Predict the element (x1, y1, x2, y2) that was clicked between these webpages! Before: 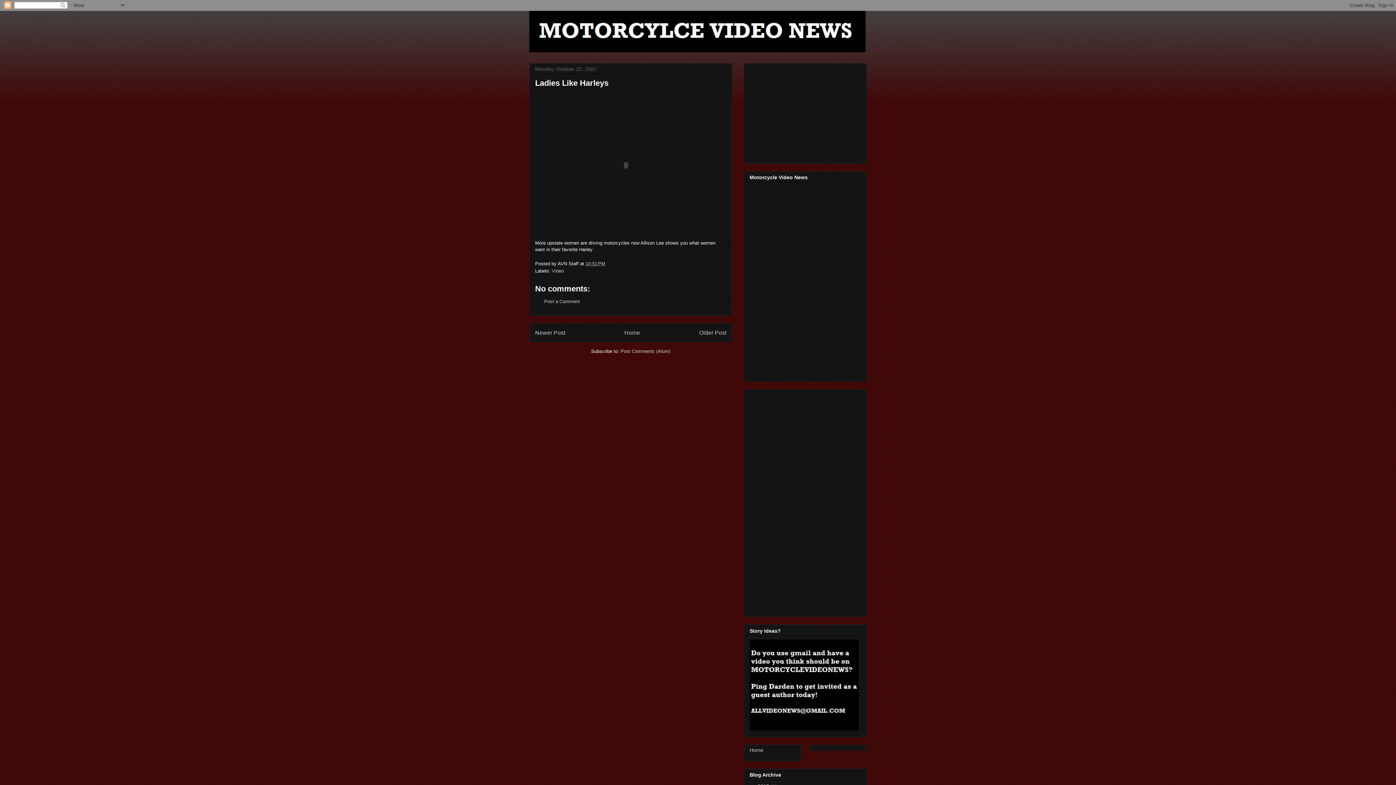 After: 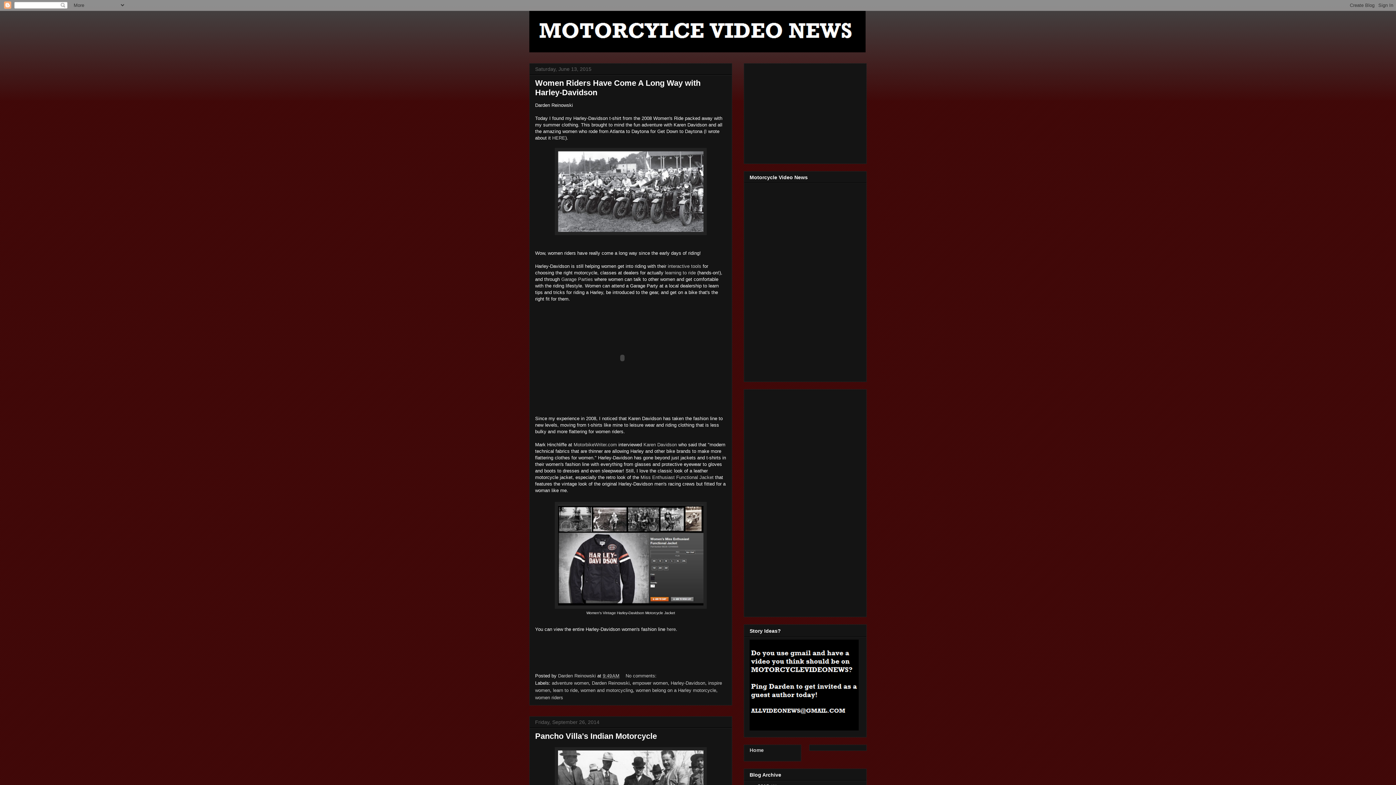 Action: bbox: (624, 329, 640, 336) label: Home